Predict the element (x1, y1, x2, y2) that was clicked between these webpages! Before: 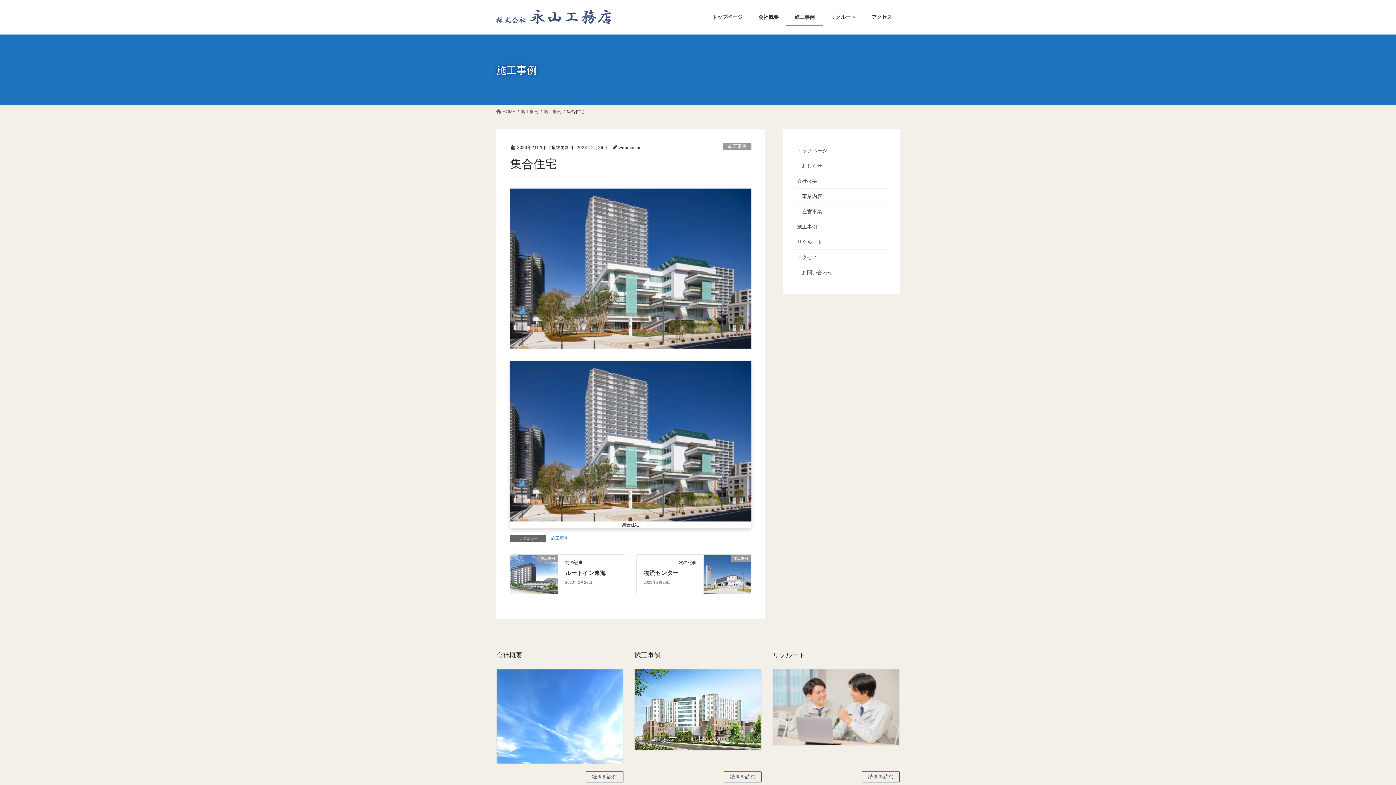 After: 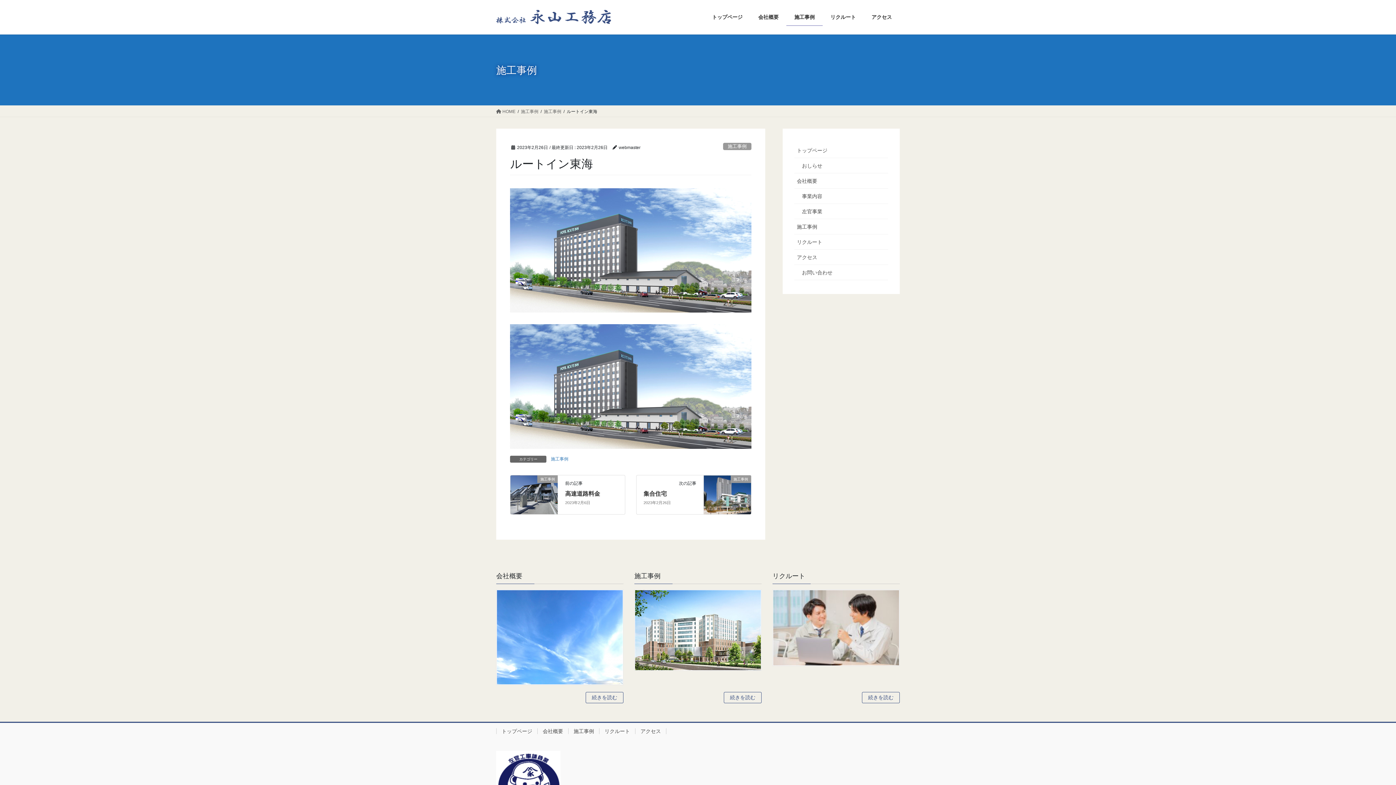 Action: bbox: (510, 554, 557, 594) label: 施工事例